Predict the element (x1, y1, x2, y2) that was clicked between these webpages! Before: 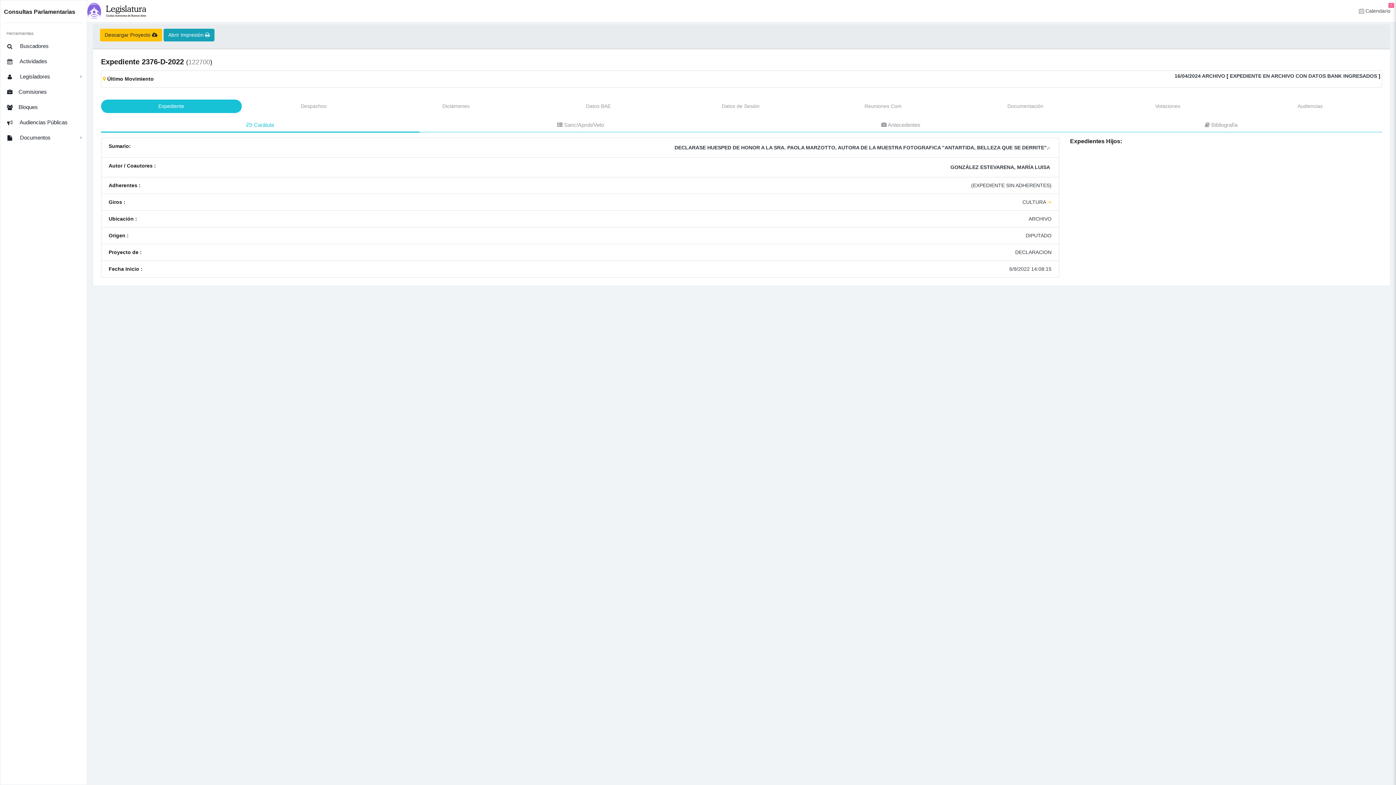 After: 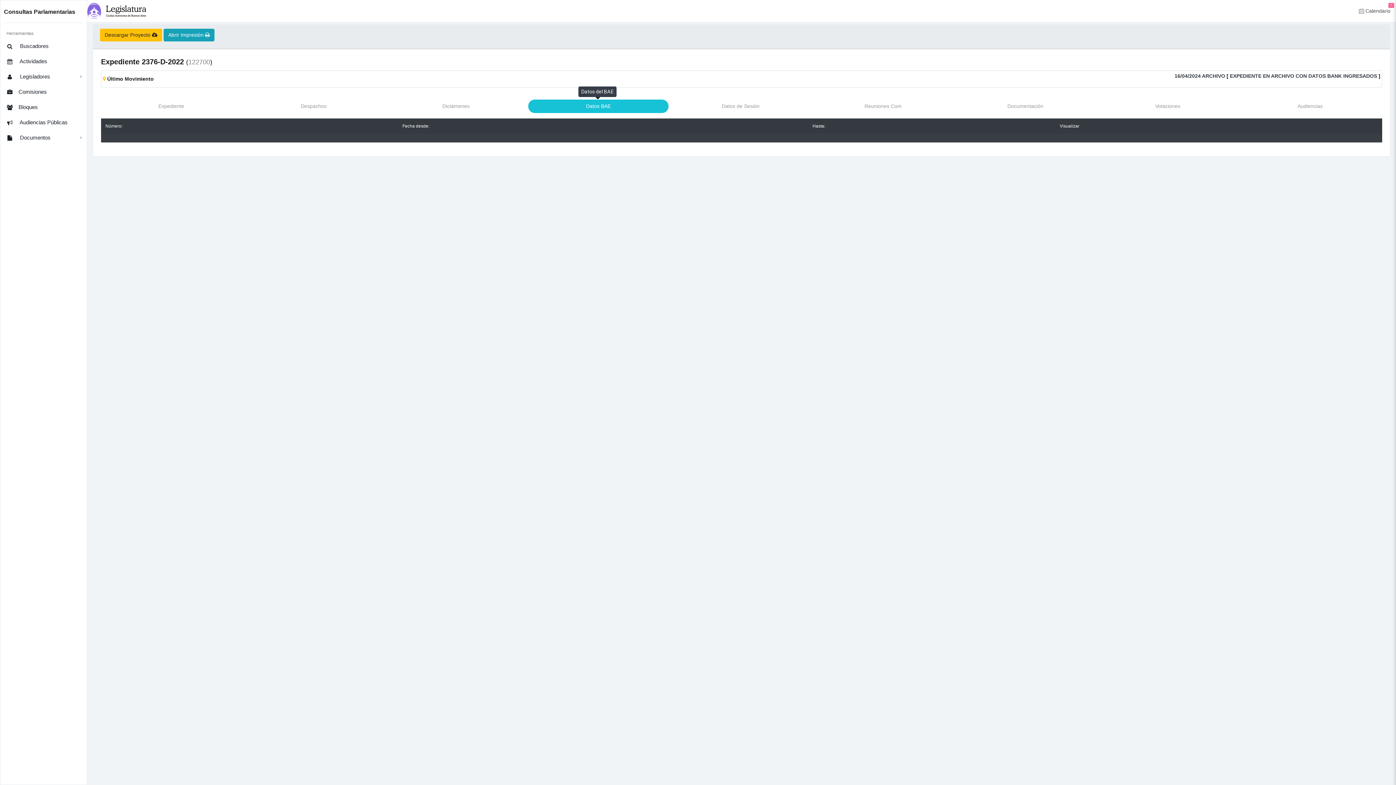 Action: label: Datos BAE bbox: (528, 99, 668, 113)